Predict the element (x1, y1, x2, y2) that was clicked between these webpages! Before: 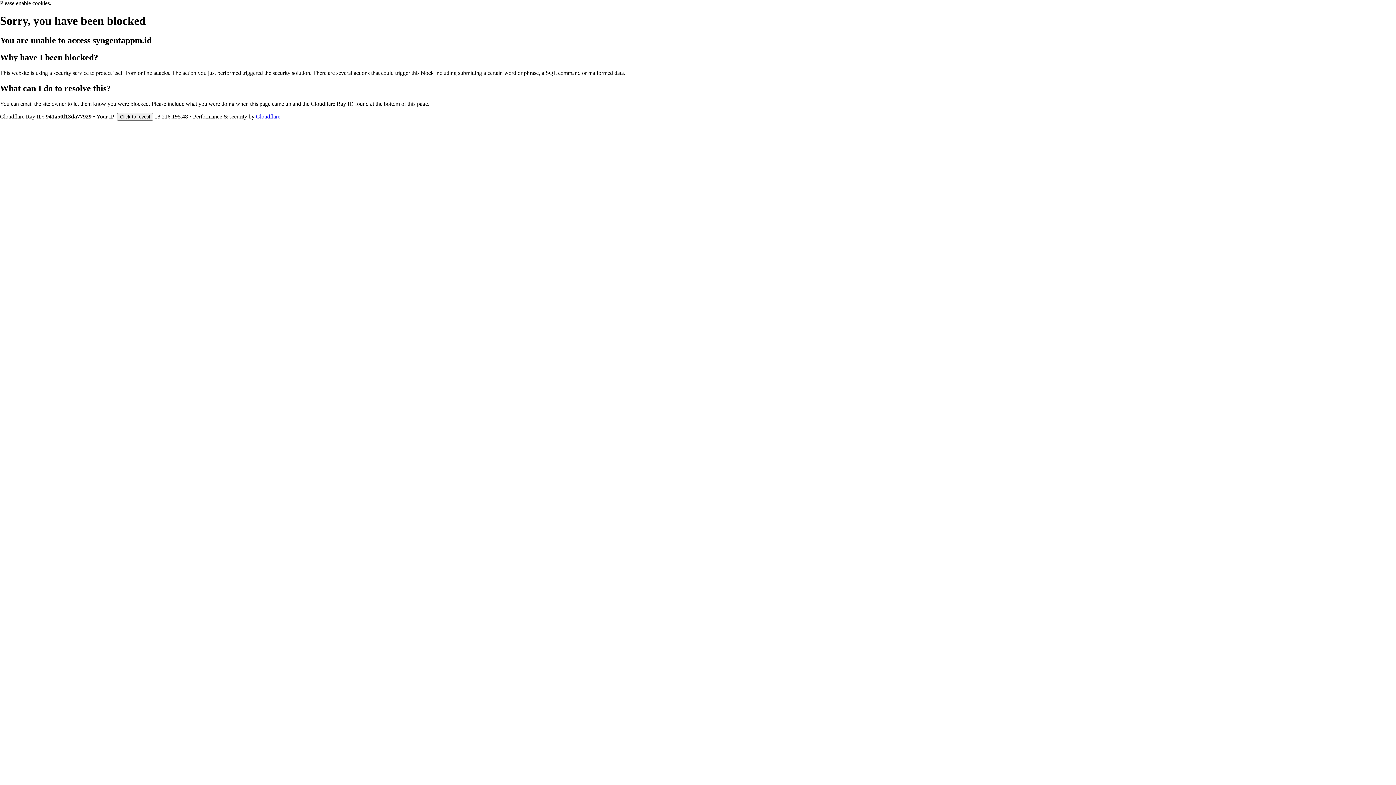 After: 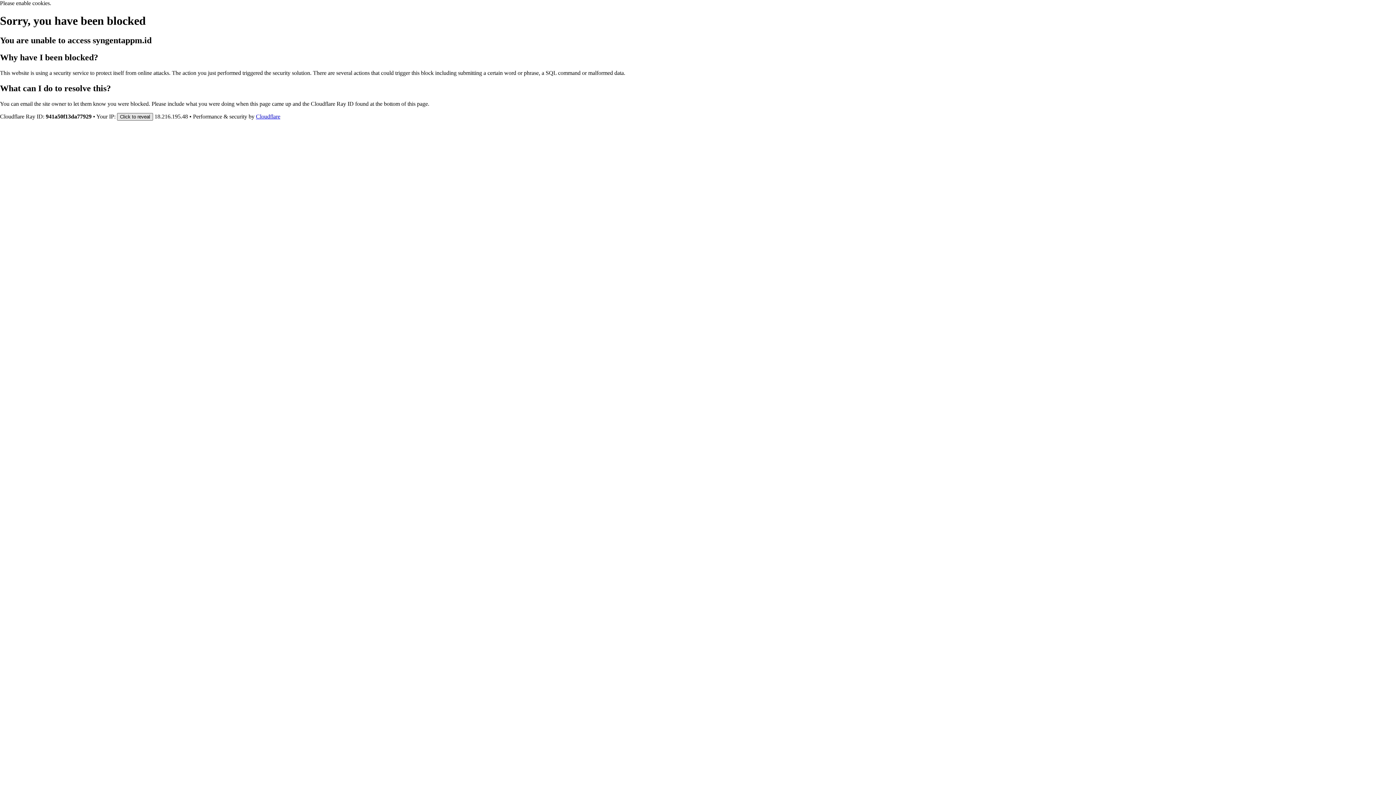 Action: bbox: (117, 112, 153, 120) label: Click to reveal